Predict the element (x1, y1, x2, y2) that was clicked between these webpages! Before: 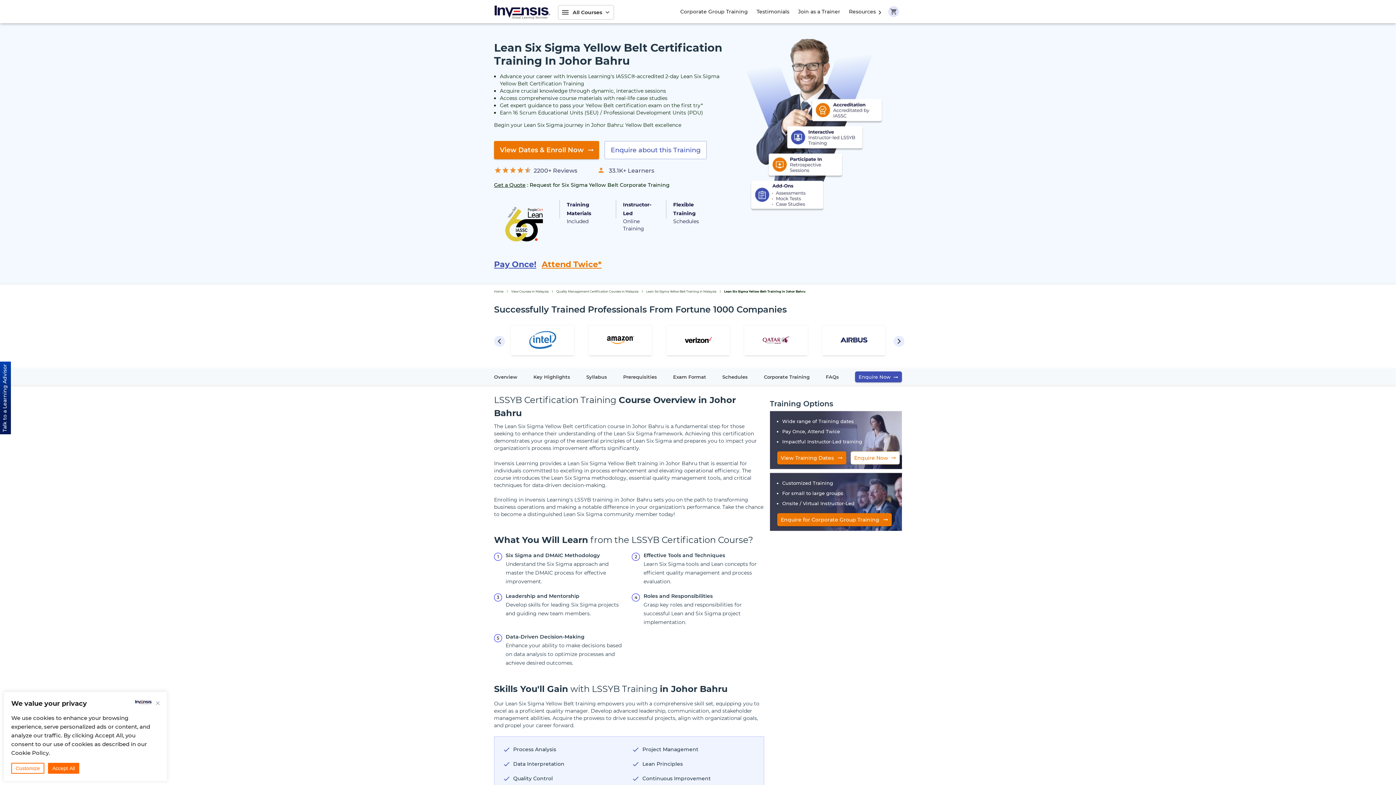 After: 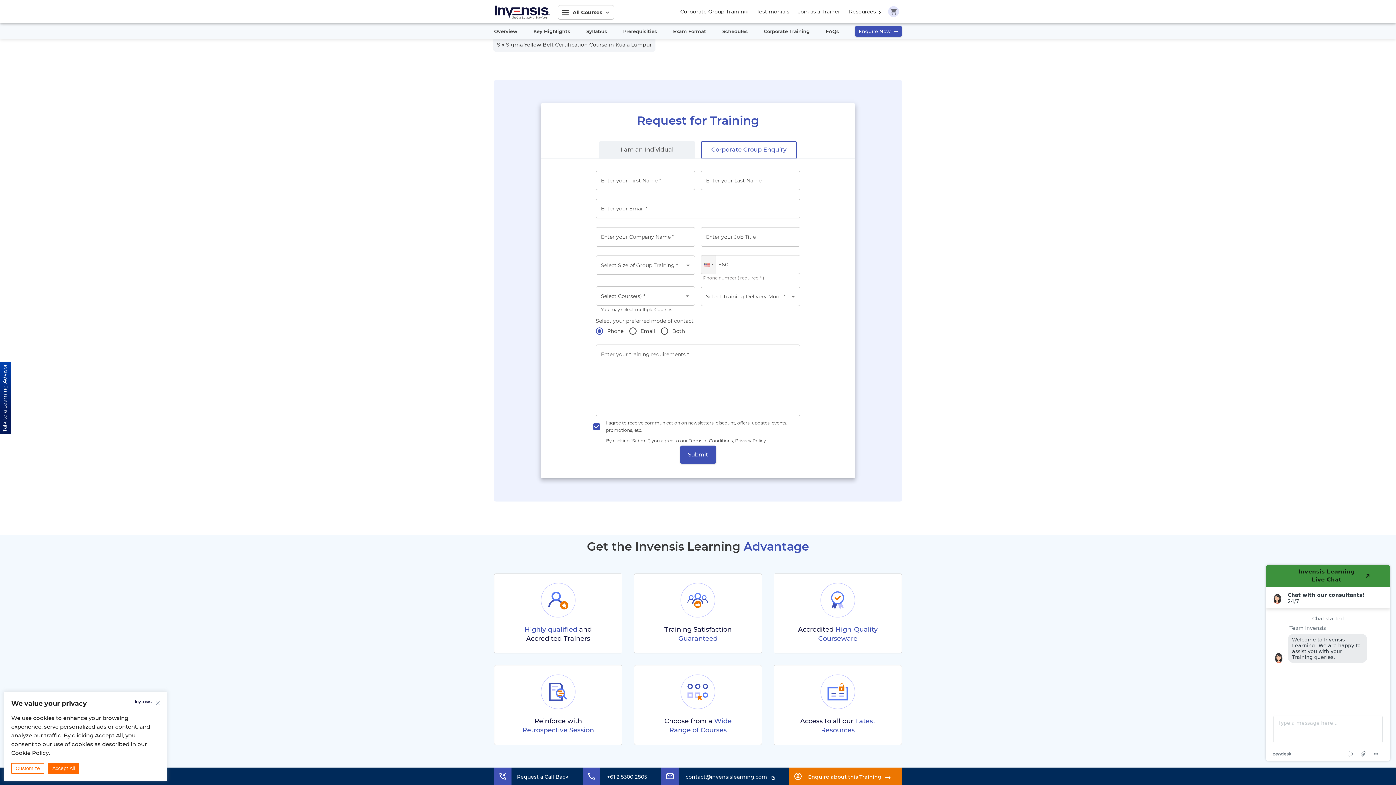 Action: bbox: (777, 513, 891, 526) label: Enquire for Corporate Group Training